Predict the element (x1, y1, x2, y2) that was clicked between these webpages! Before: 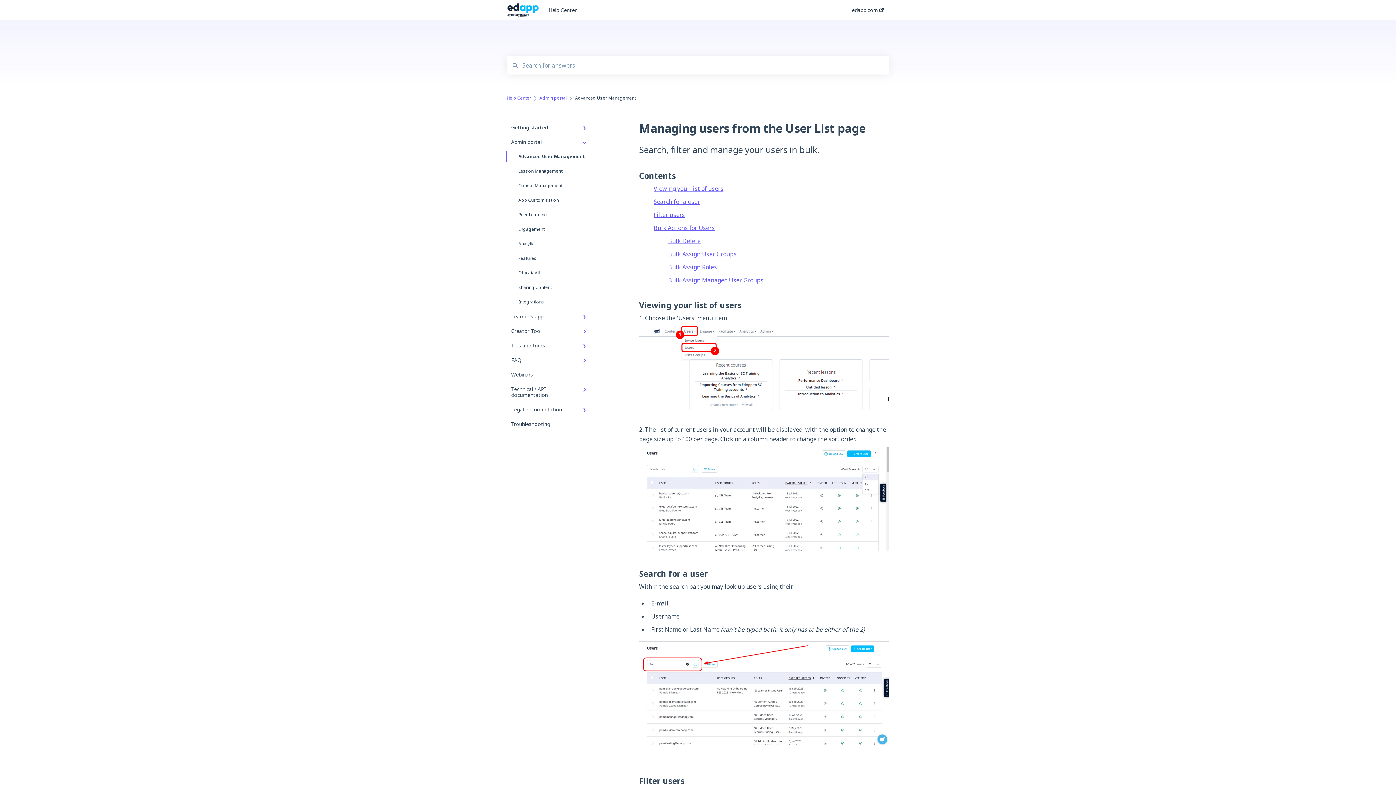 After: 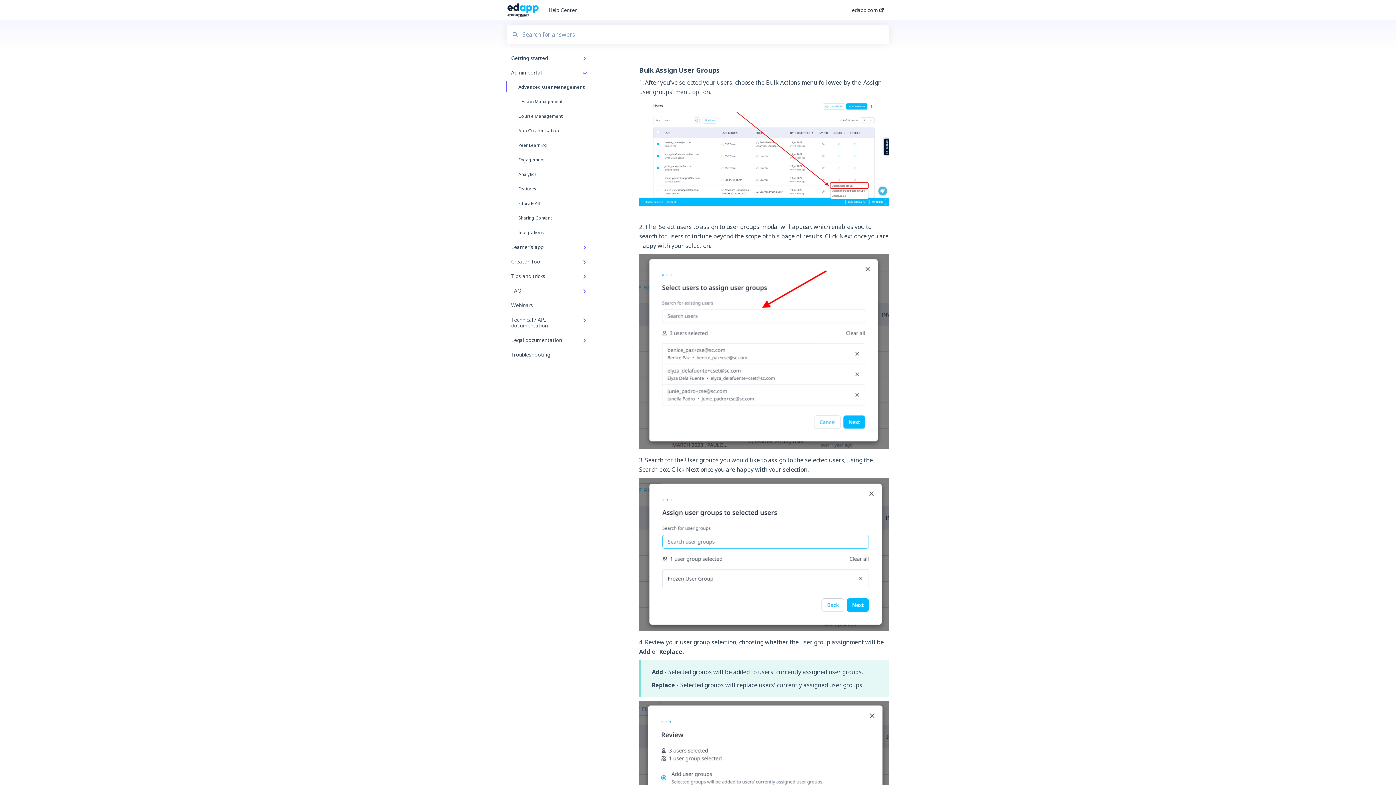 Action: label: Bulk Assign User Groups bbox: (668, 250, 736, 258)